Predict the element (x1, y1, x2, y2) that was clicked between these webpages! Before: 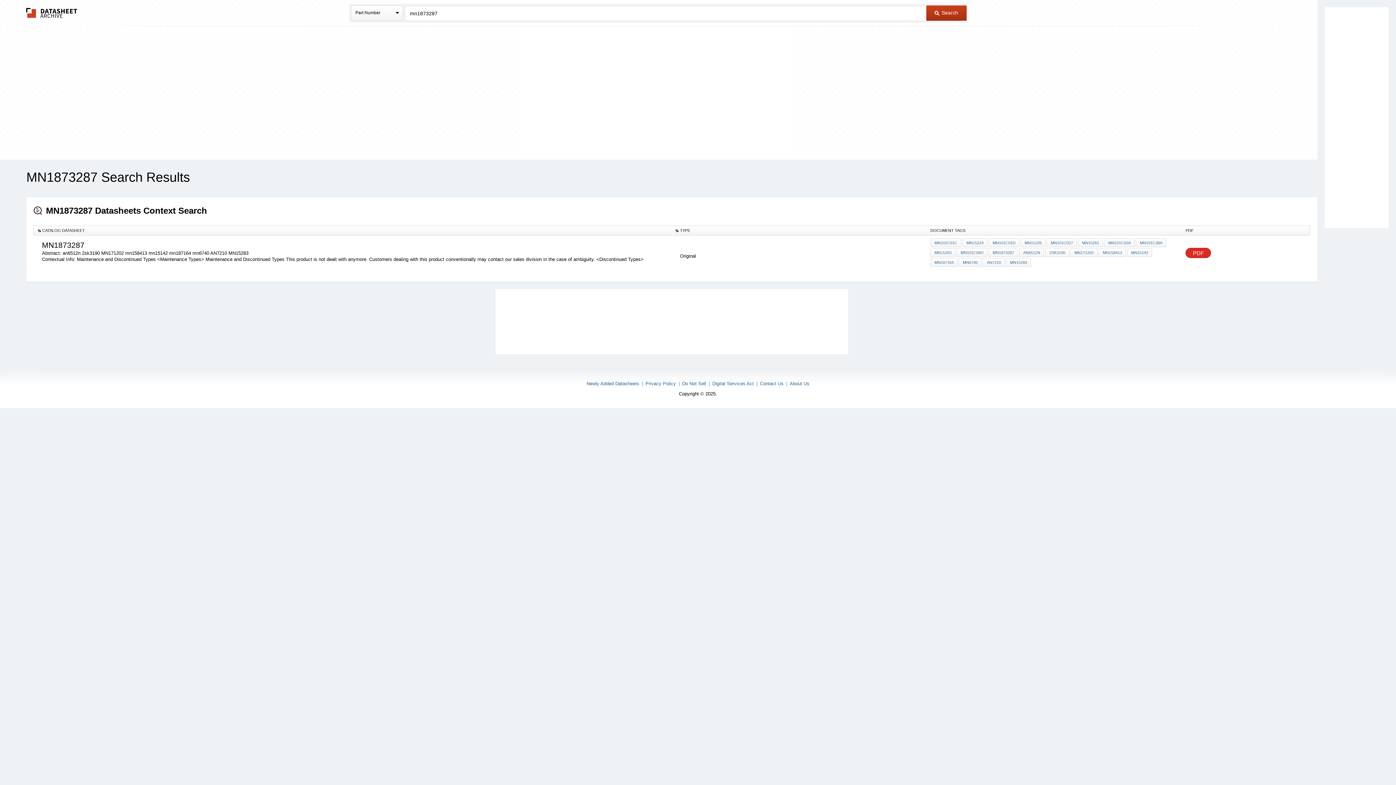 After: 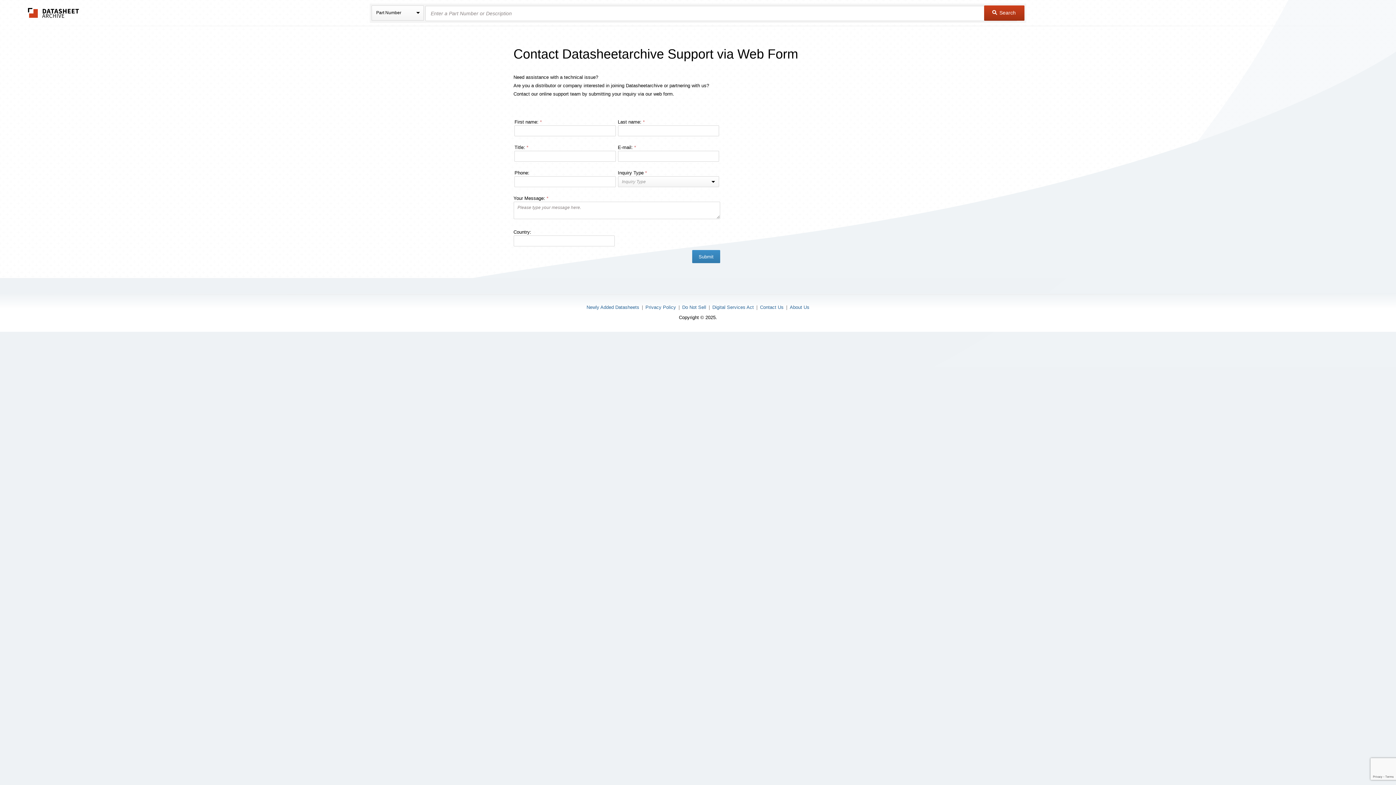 Action: label: Contact Us bbox: (760, 381, 783, 386)